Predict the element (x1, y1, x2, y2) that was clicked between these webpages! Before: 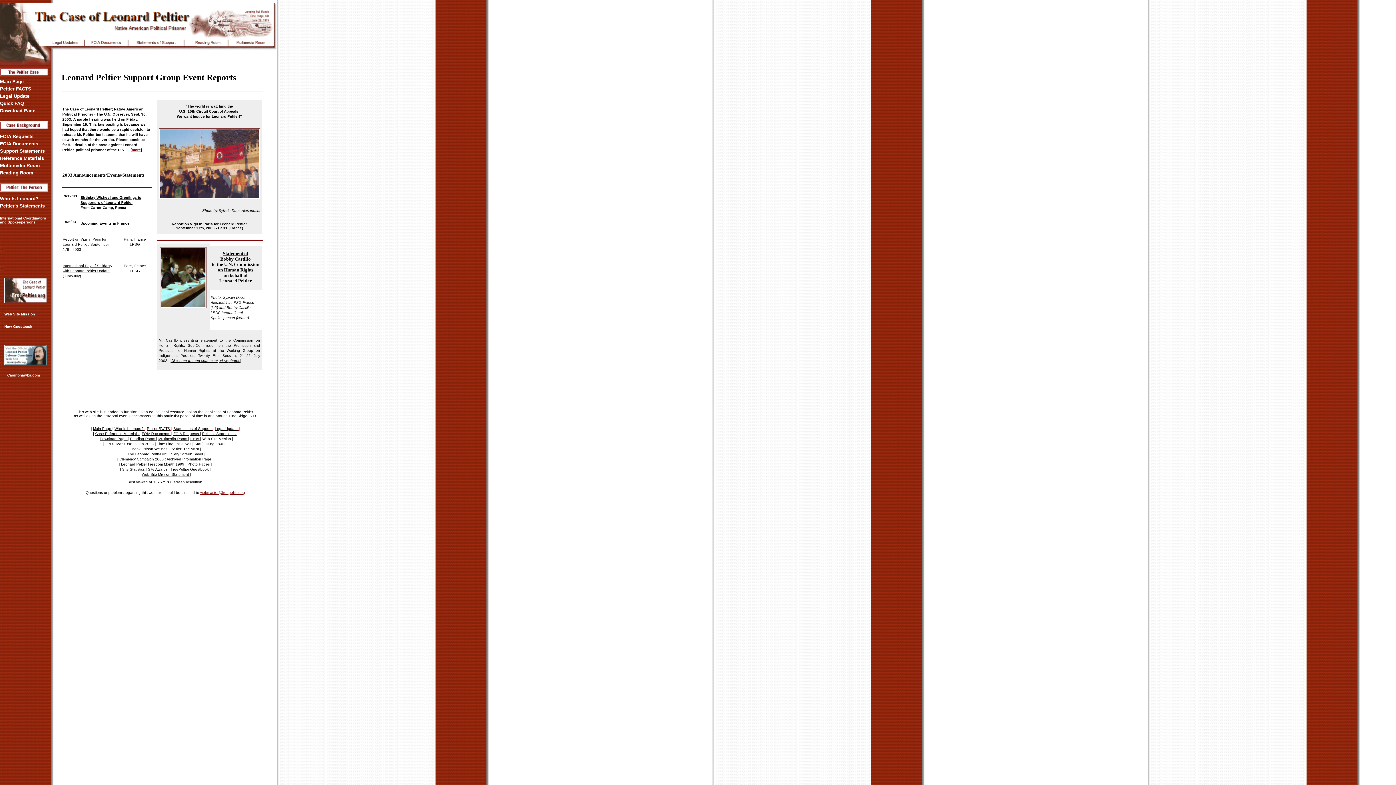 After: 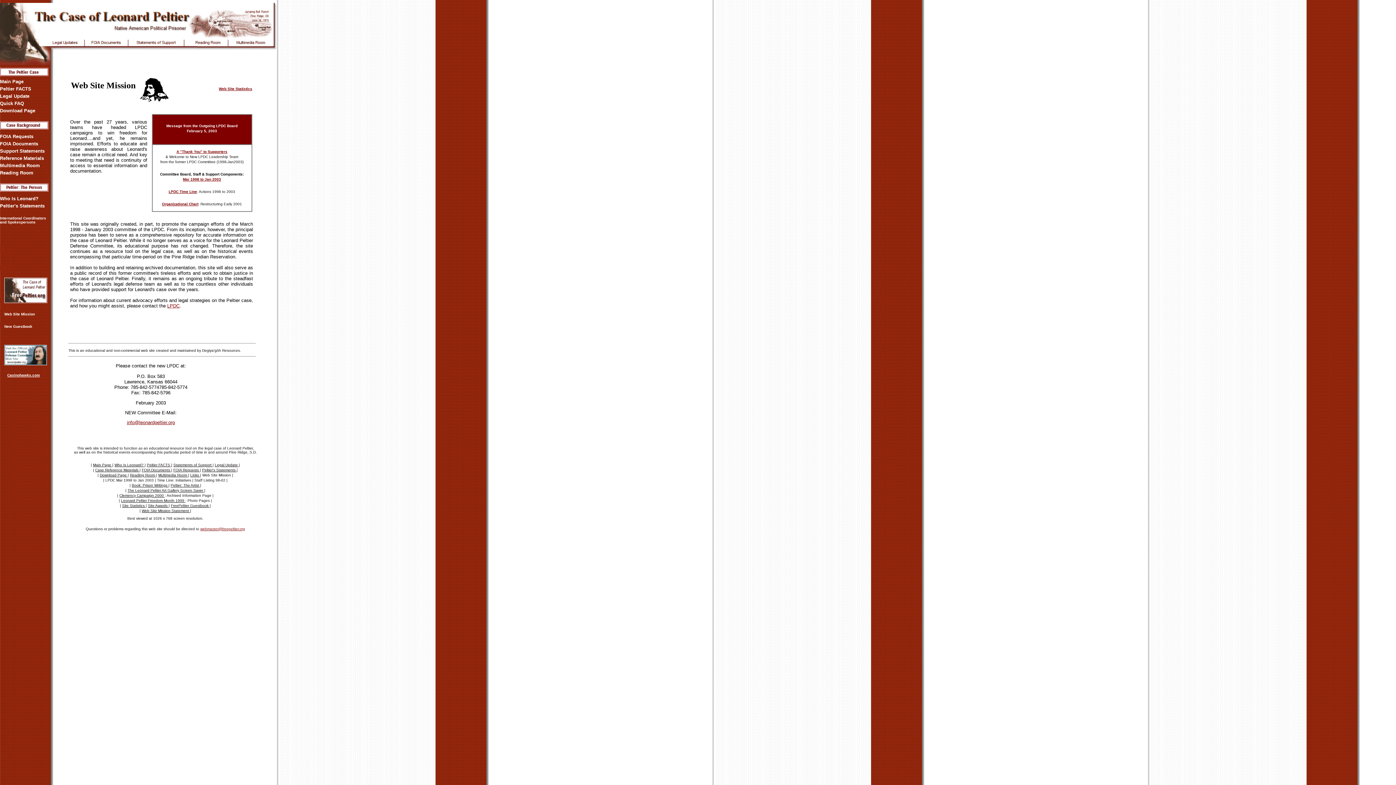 Action: label: Web Site Mission Statement  bbox: (141, 472, 190, 476)